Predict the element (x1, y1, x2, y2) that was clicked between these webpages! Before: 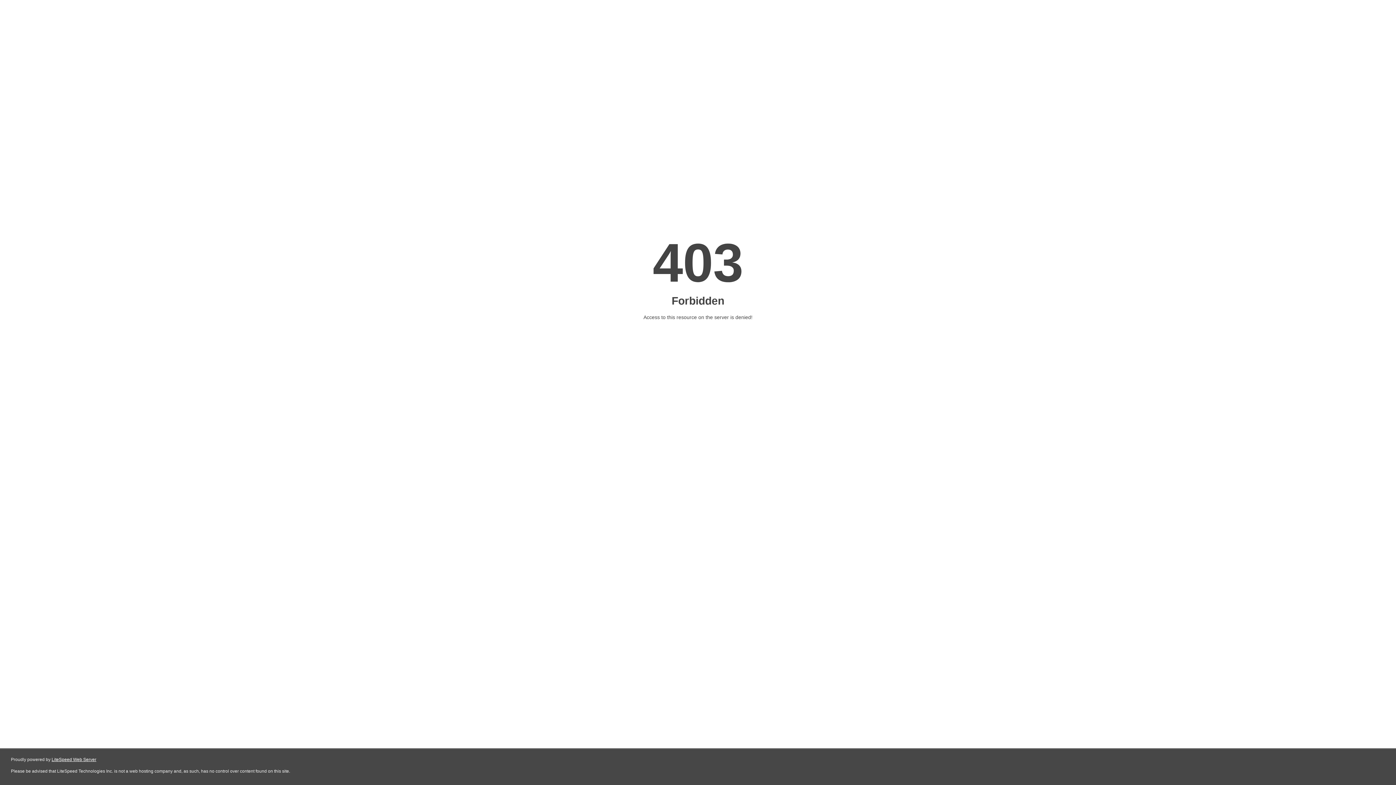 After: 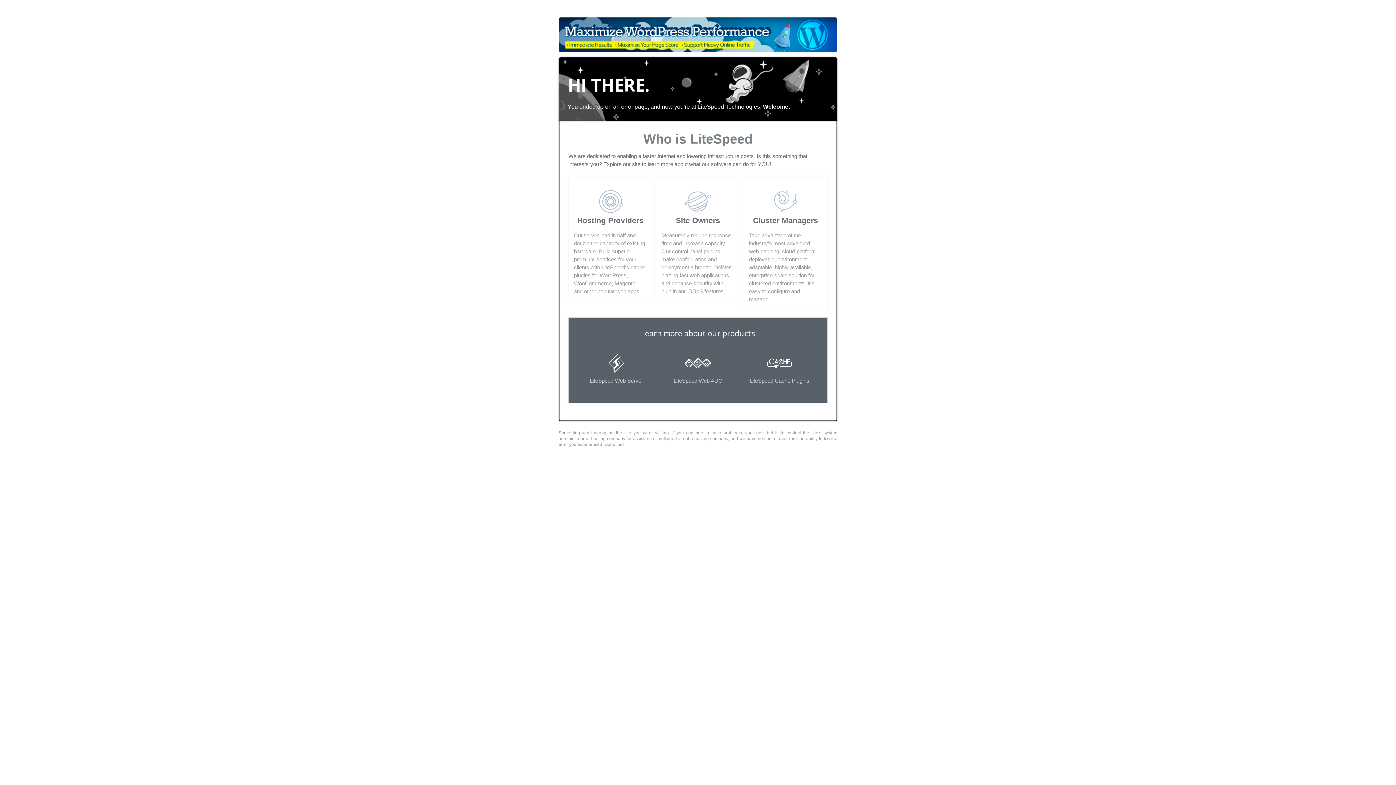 Action: bbox: (51, 757, 96, 762) label: LiteSpeed Web Server